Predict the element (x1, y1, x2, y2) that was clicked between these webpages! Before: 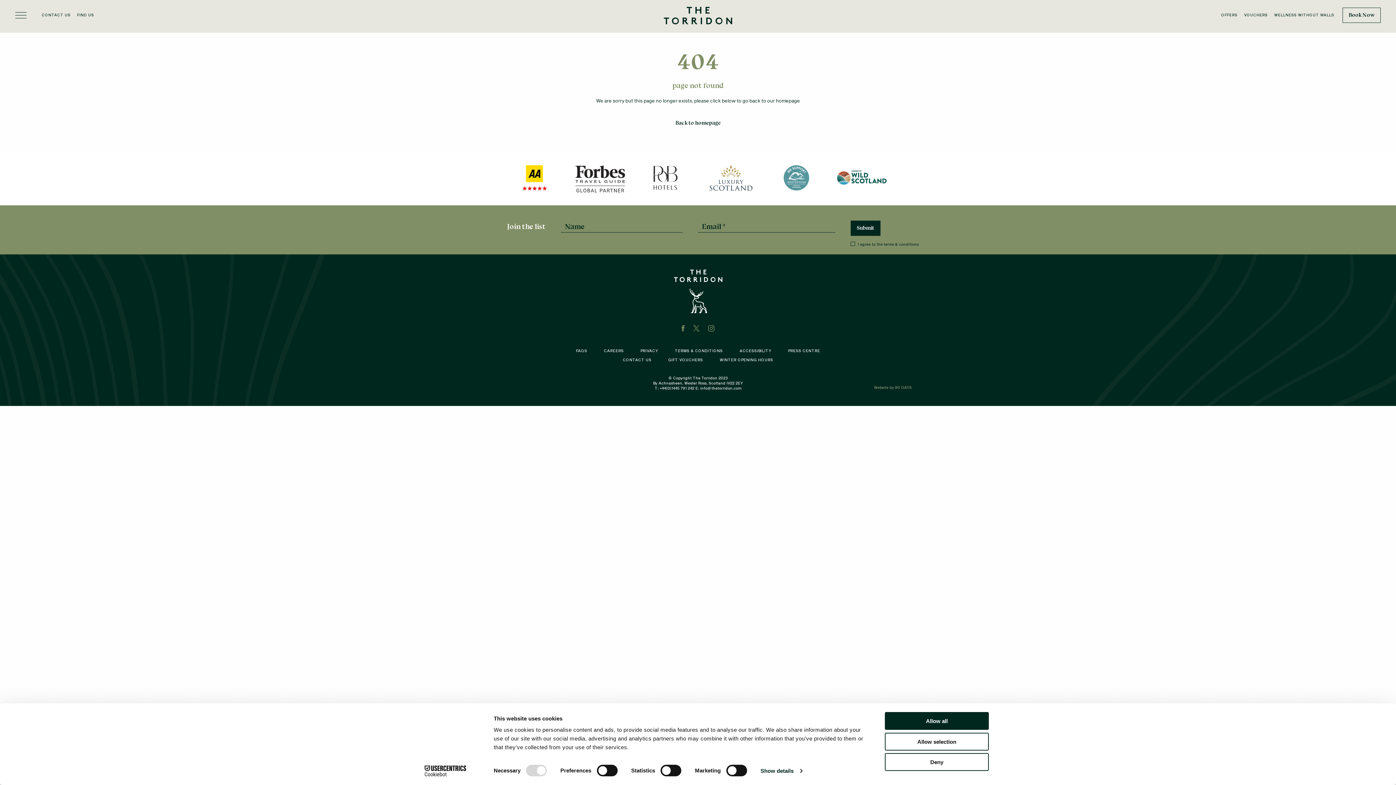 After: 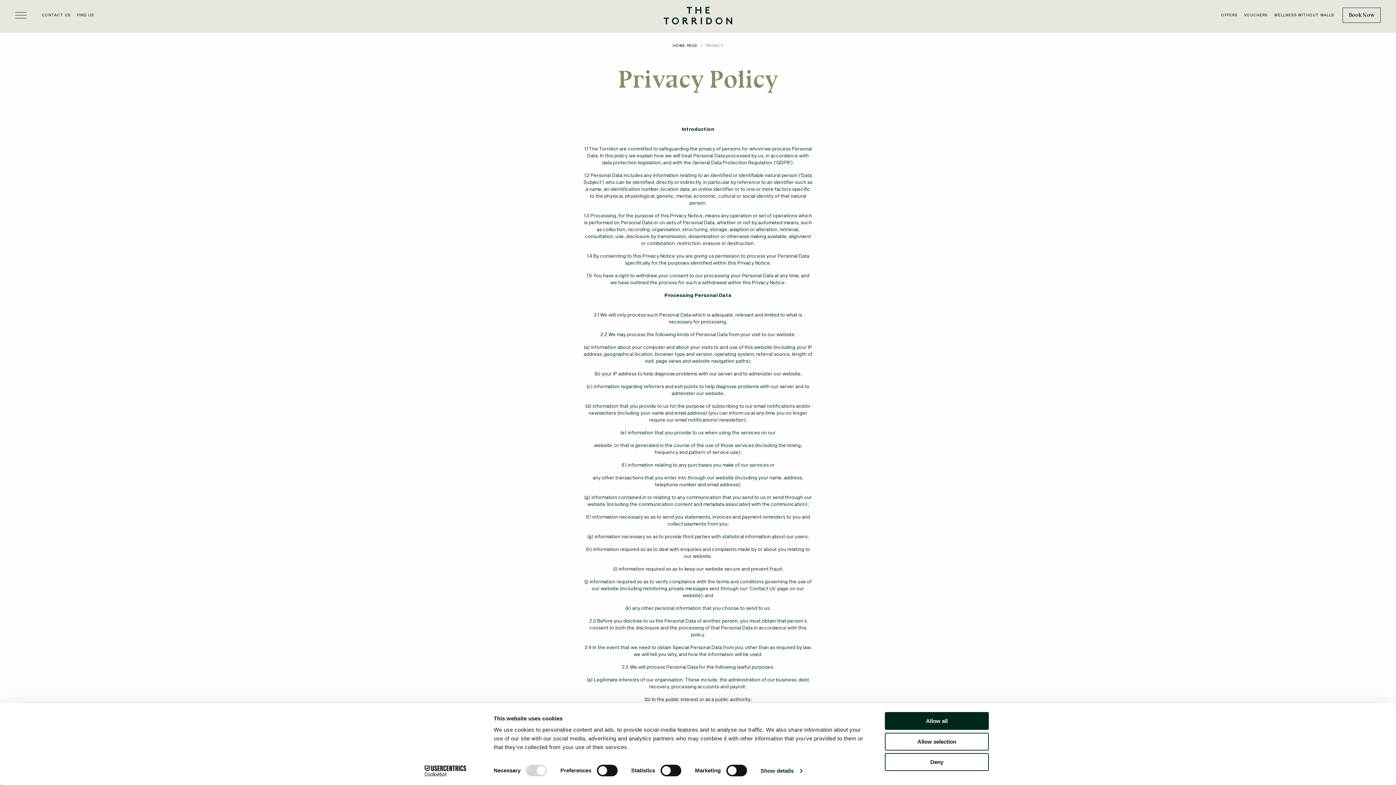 Action: bbox: (640, 348, 658, 353) label: PRIVACY